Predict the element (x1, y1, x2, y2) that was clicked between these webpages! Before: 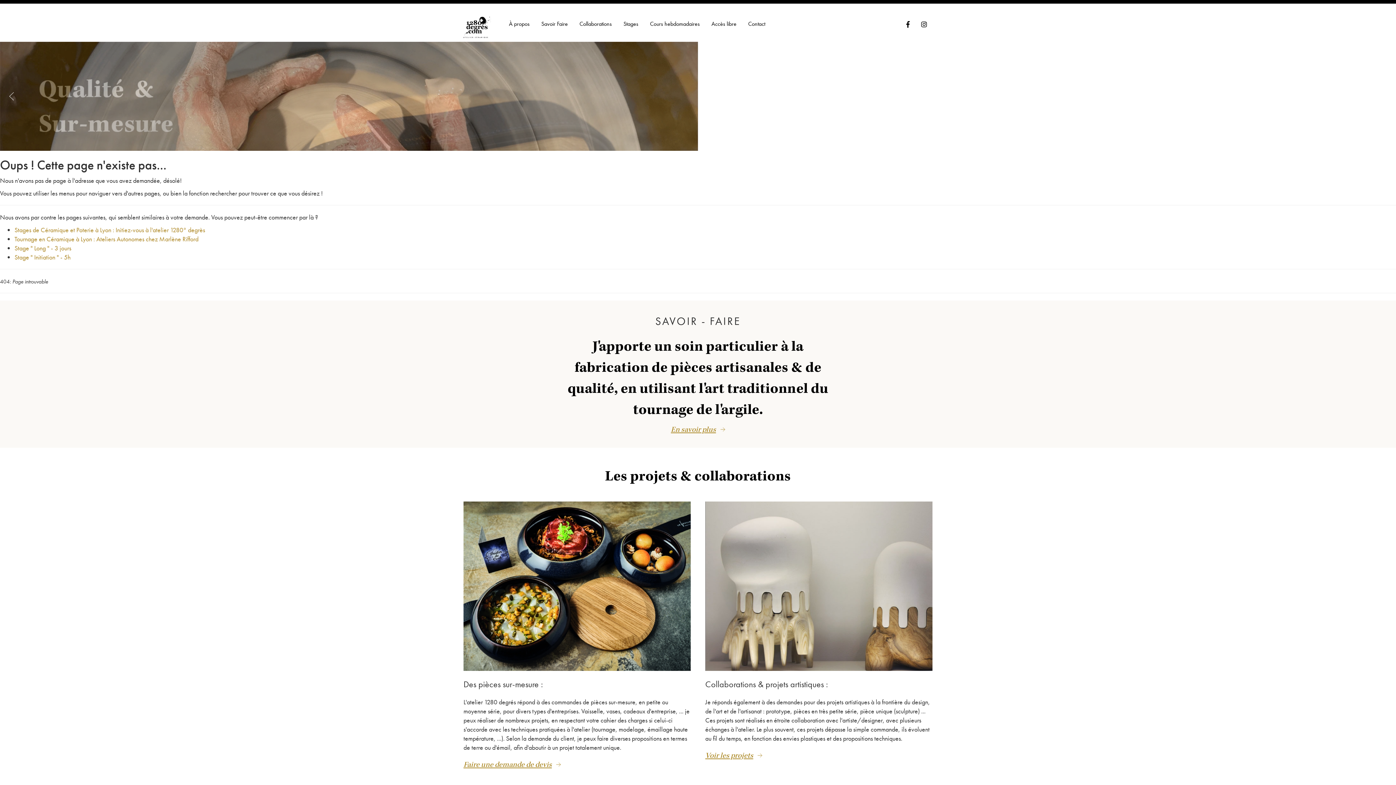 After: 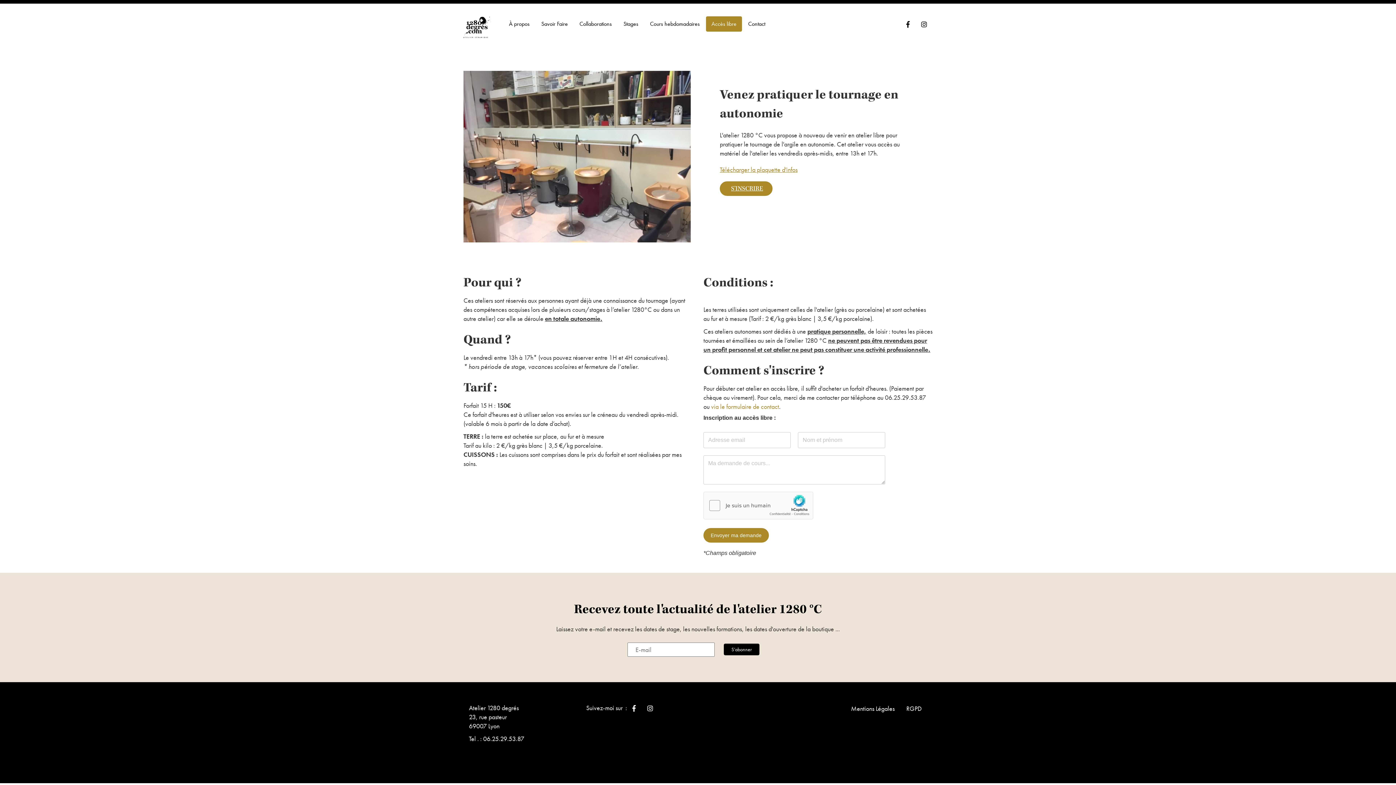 Action: bbox: (706, 16, 742, 31) label: Accès libre